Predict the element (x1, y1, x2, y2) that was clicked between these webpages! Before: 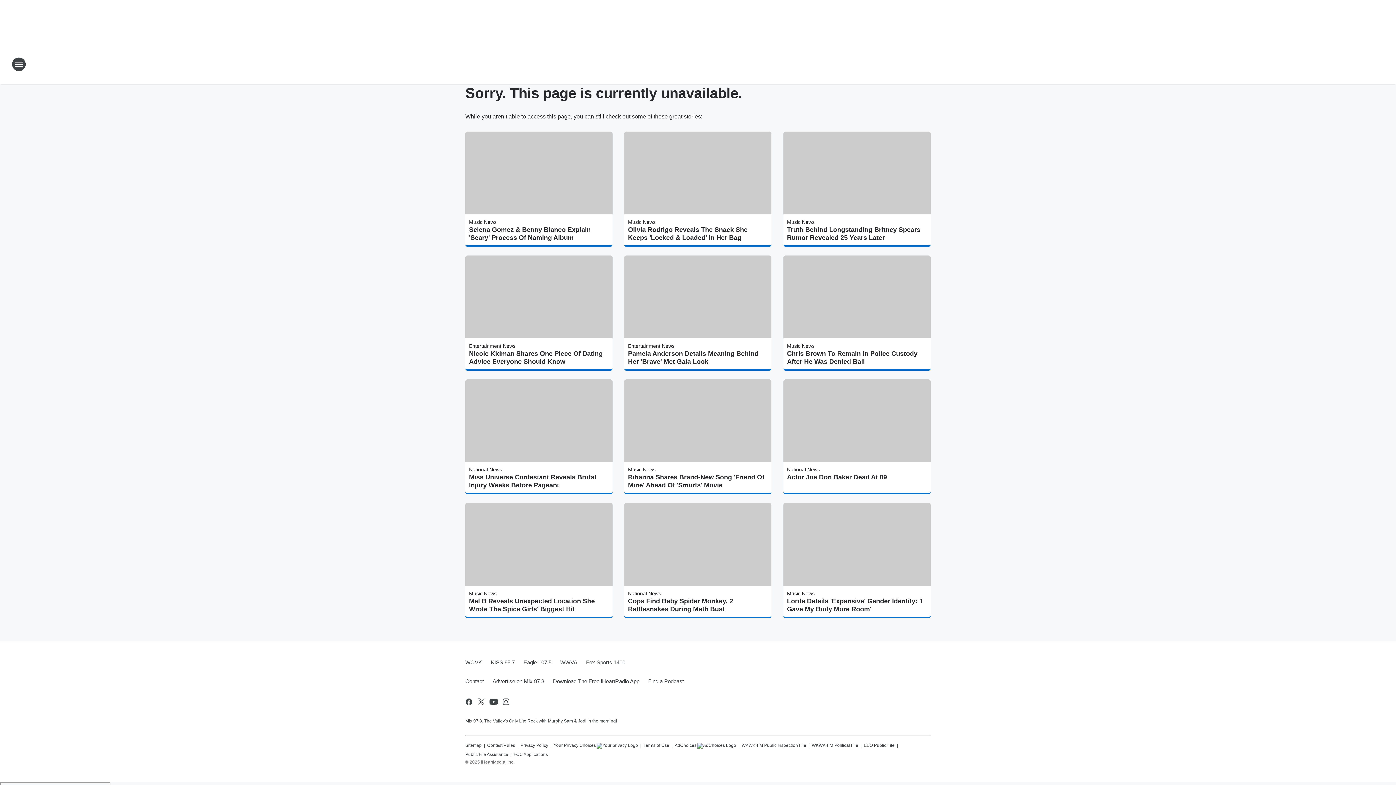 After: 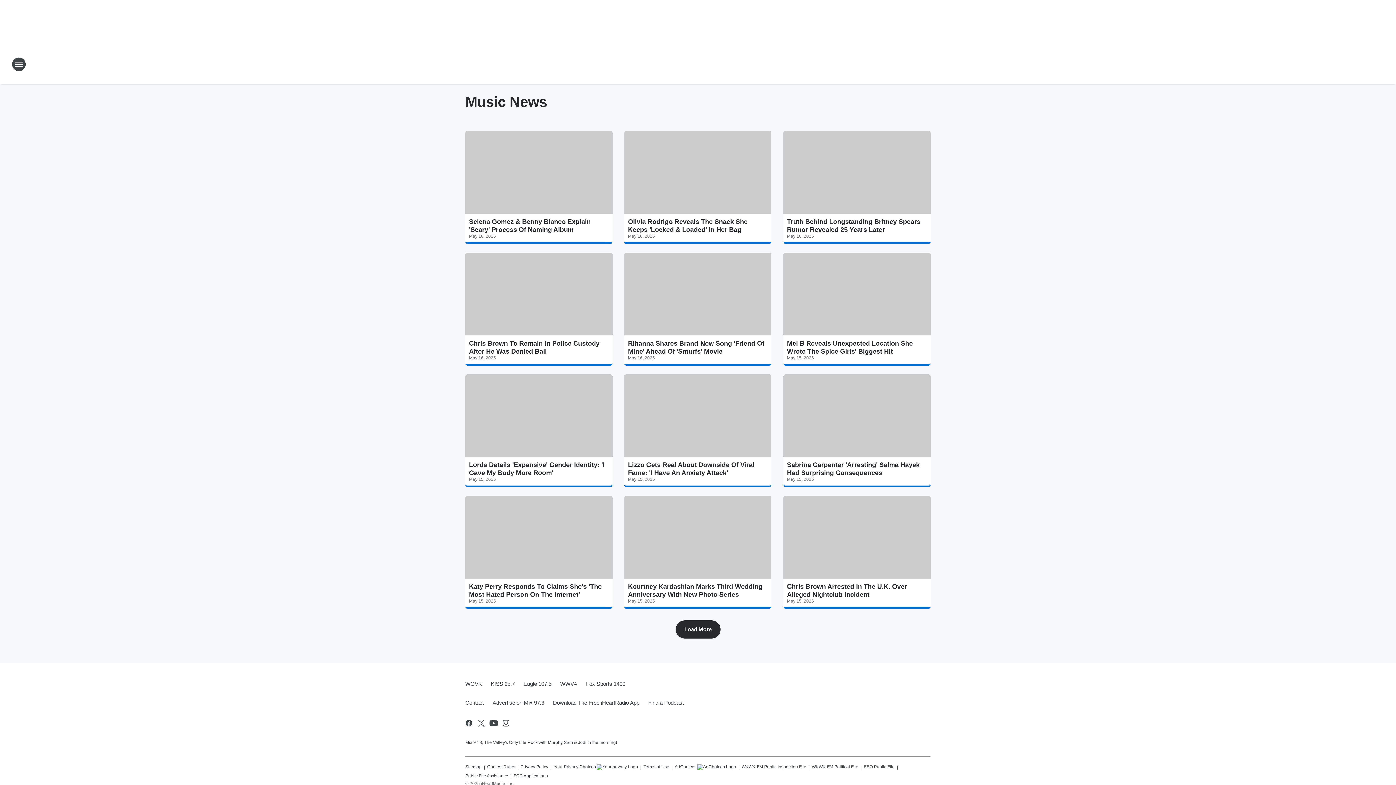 Action: label: Music News bbox: (469, 219, 496, 225)